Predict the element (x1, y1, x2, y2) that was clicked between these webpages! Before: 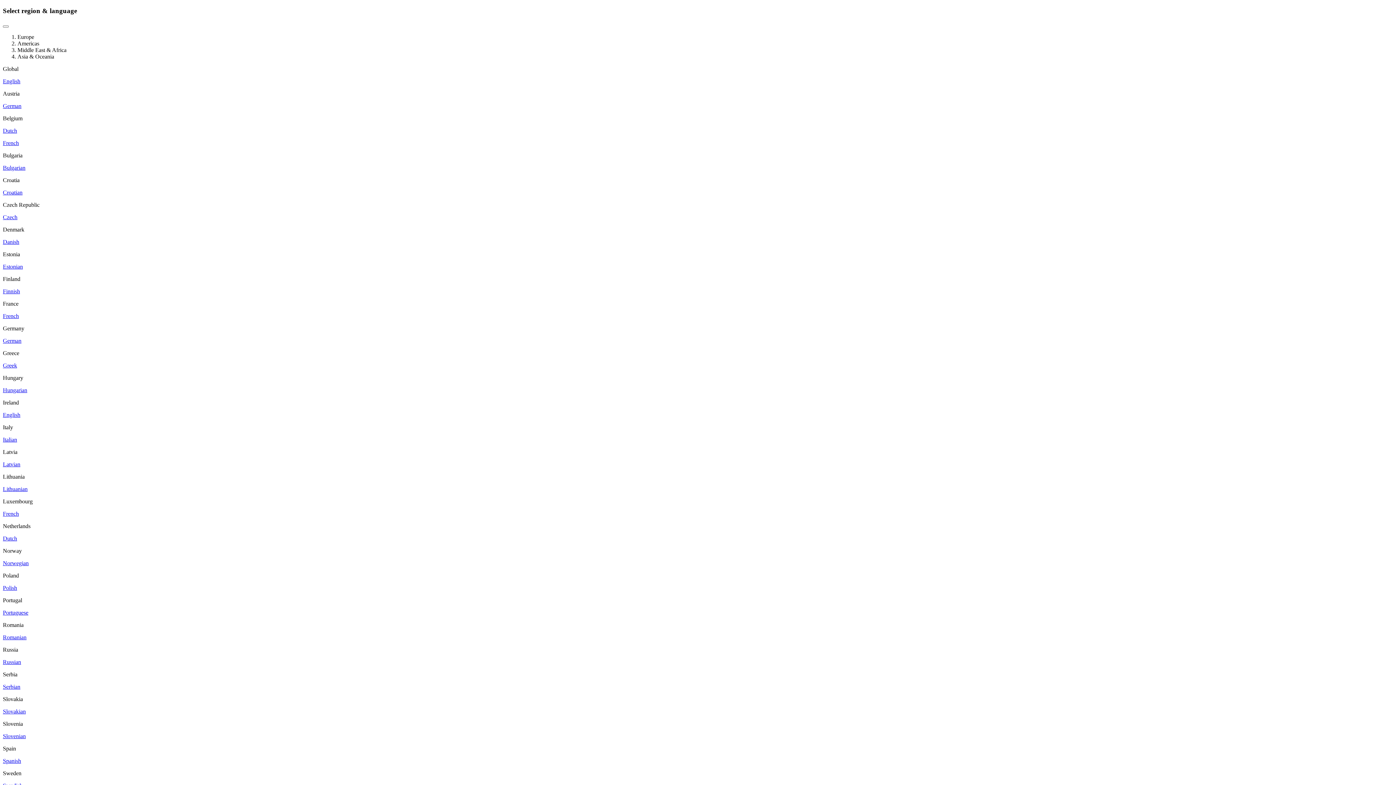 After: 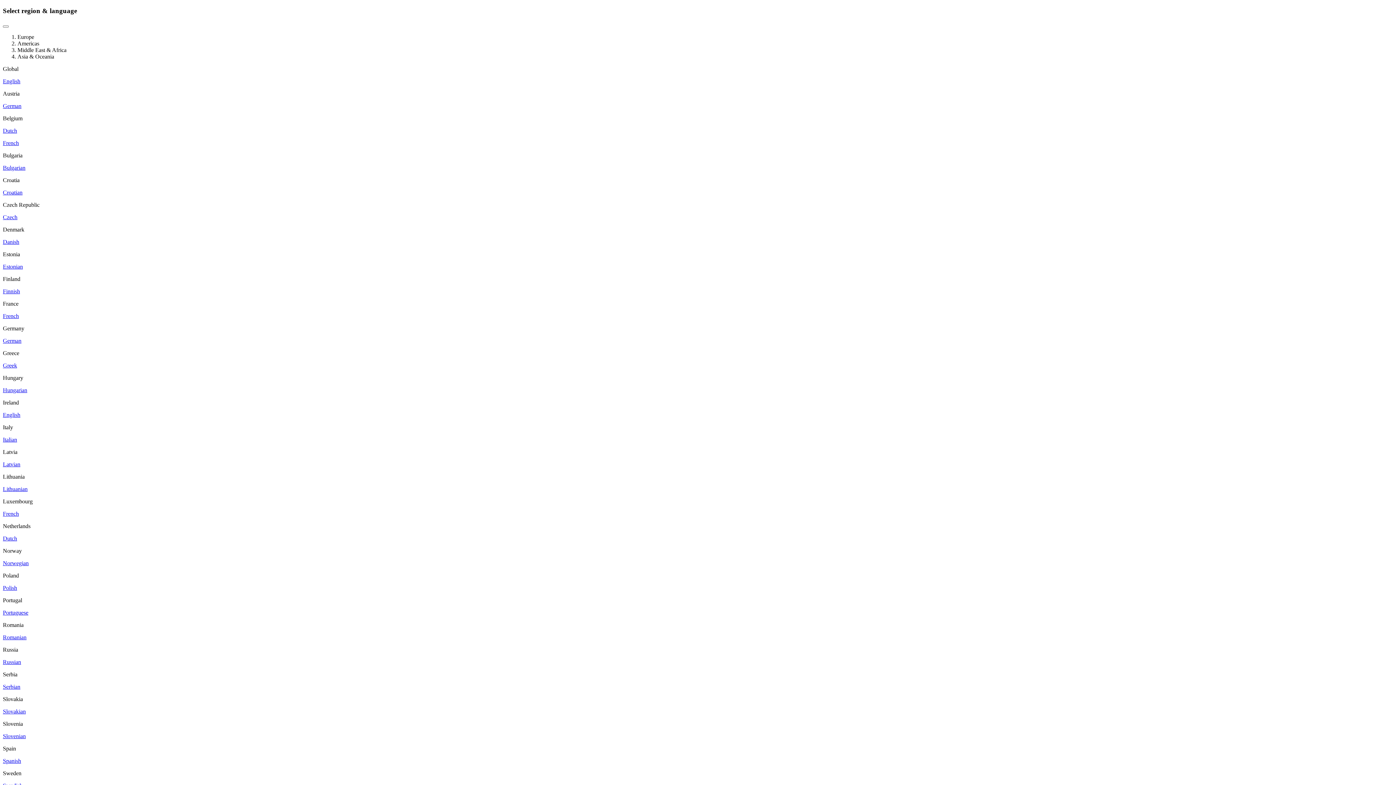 Action: bbox: (2, 387, 27, 393) label: Hungarian